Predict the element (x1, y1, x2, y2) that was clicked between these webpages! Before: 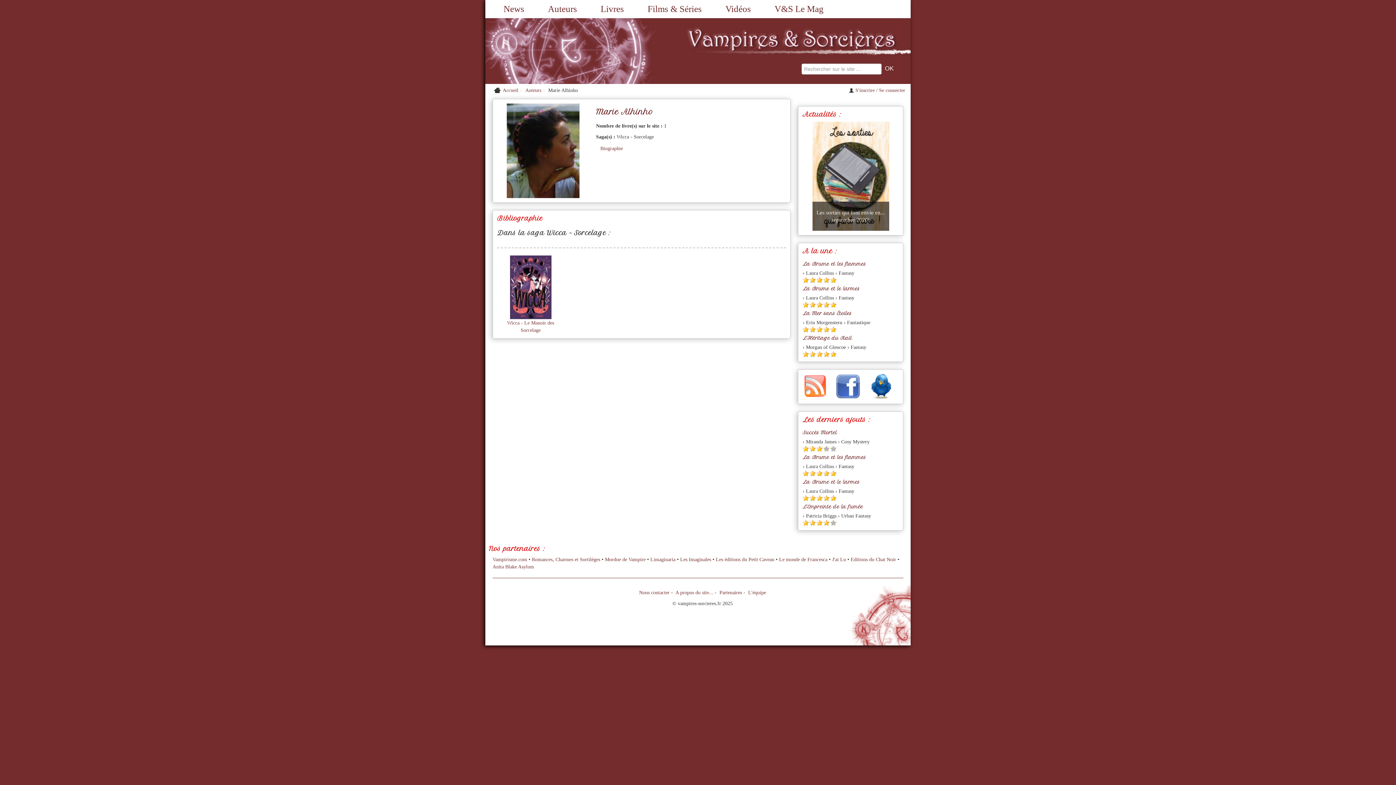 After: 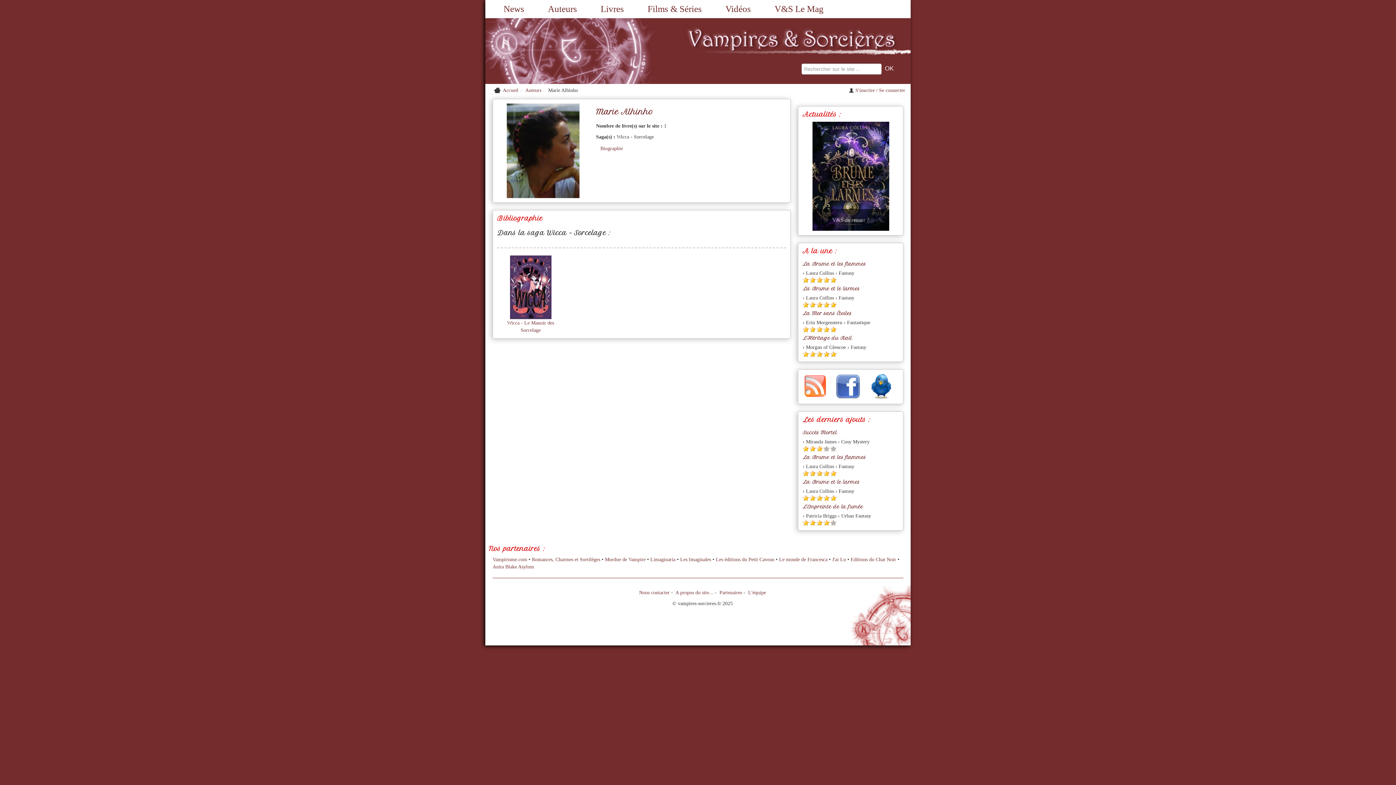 Action: bbox: (809, 495, 816, 501) label: Etoile pleine 2